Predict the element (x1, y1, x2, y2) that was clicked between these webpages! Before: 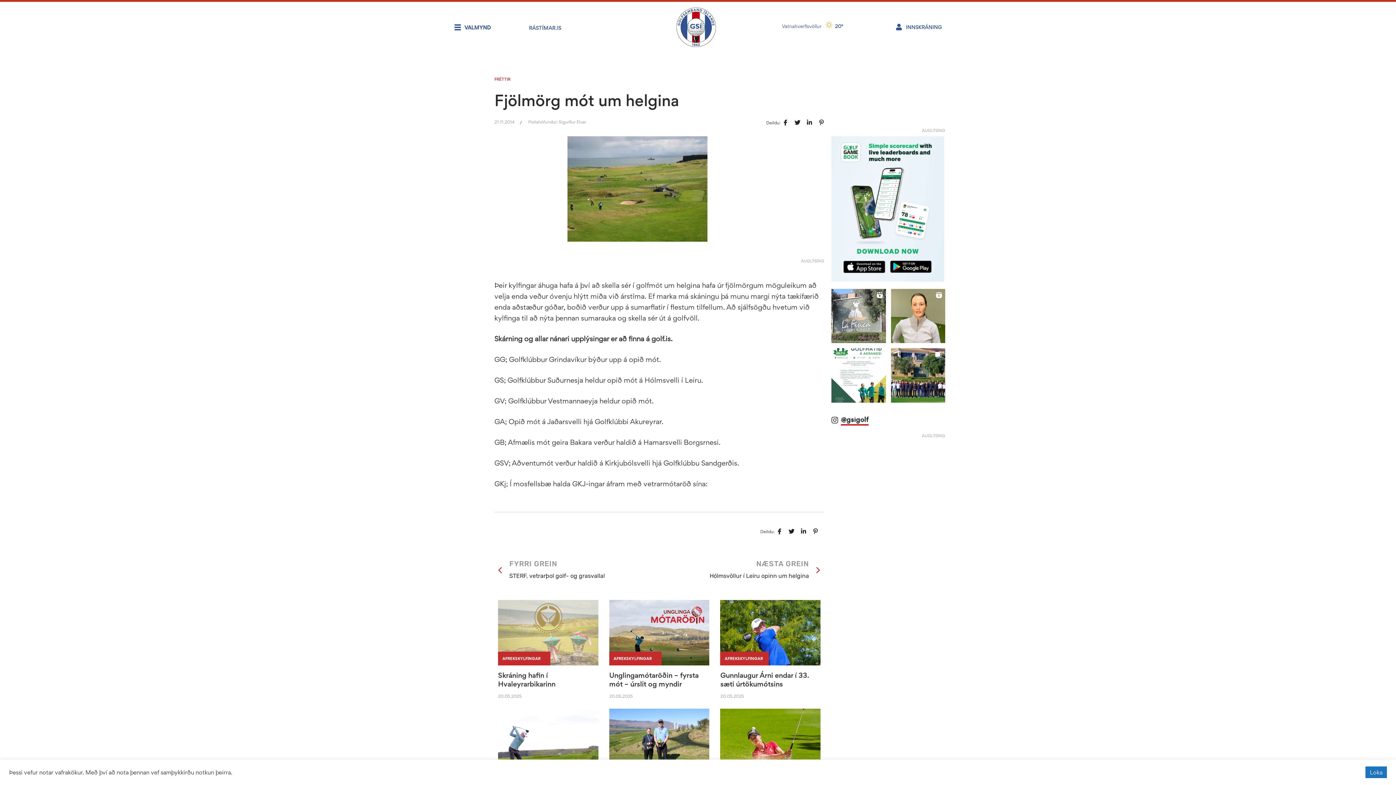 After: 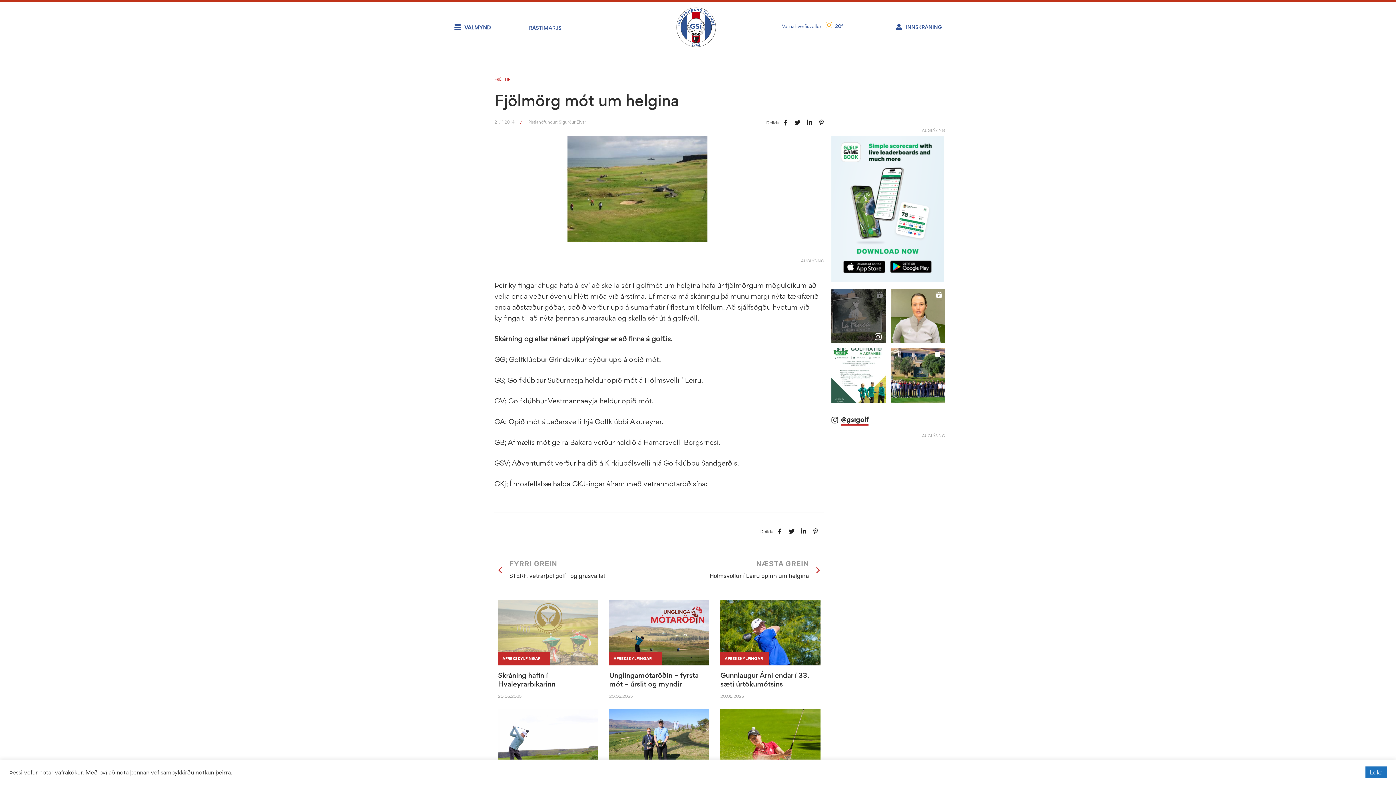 Action: bbox: (831, 289, 886, 343)